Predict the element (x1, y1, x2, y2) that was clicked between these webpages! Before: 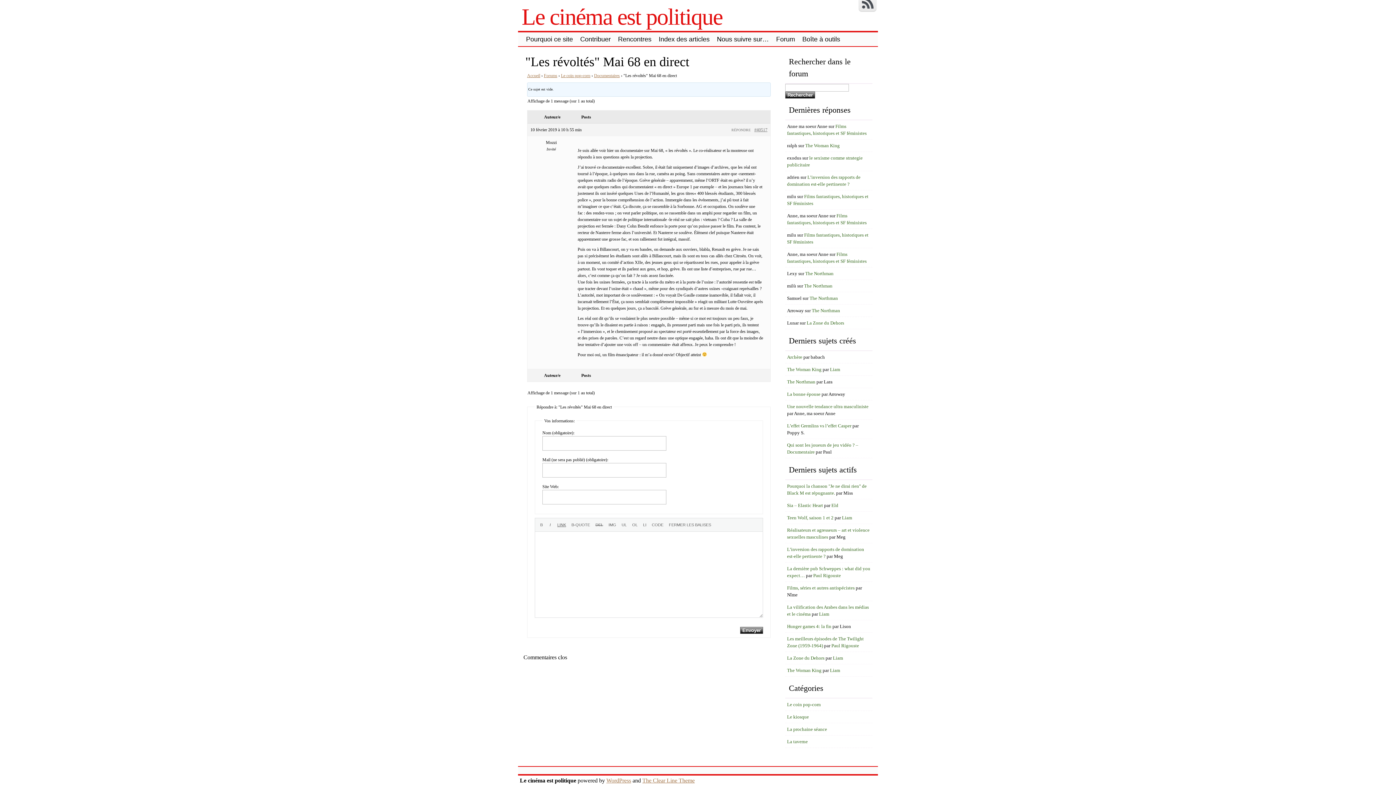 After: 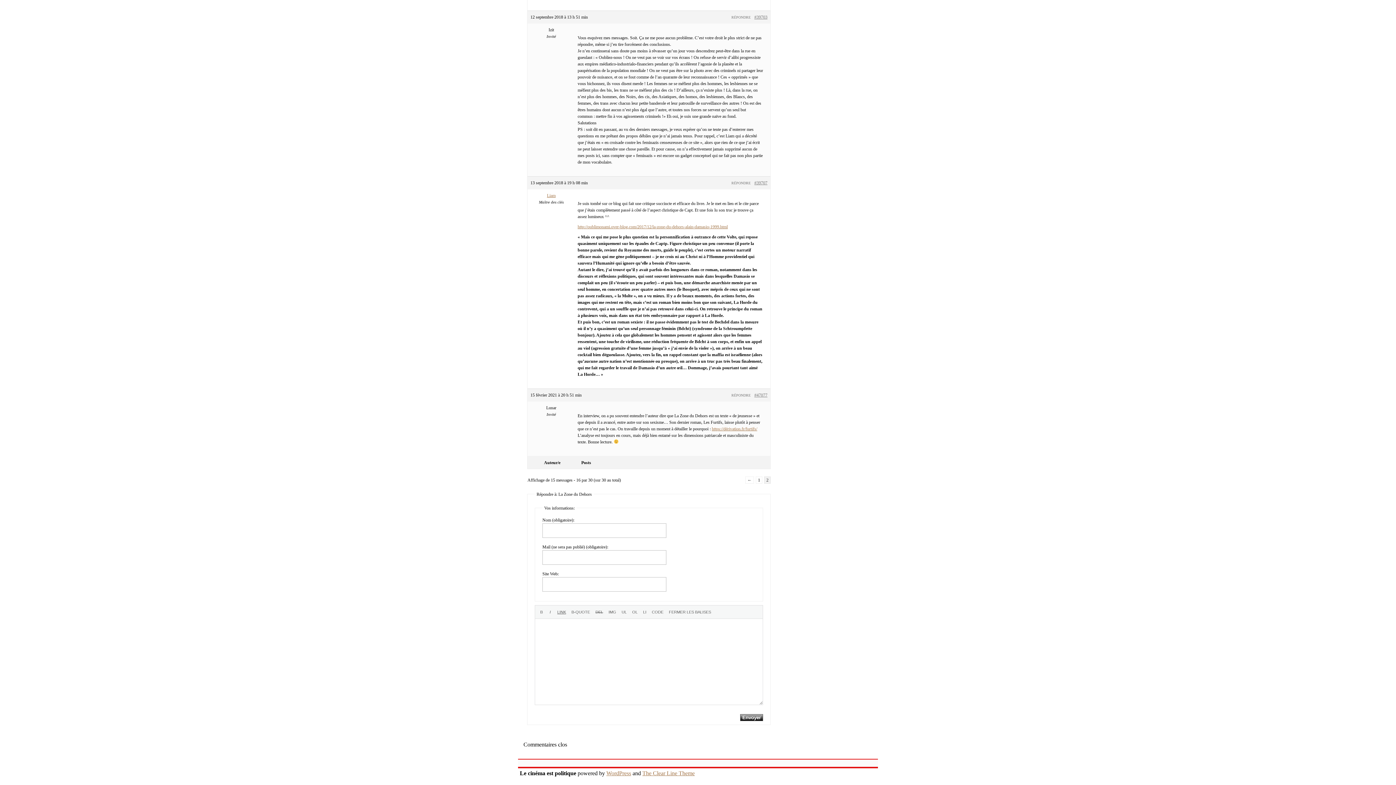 Action: bbox: (806, 320, 844, 325) label: La Zone du Dehors